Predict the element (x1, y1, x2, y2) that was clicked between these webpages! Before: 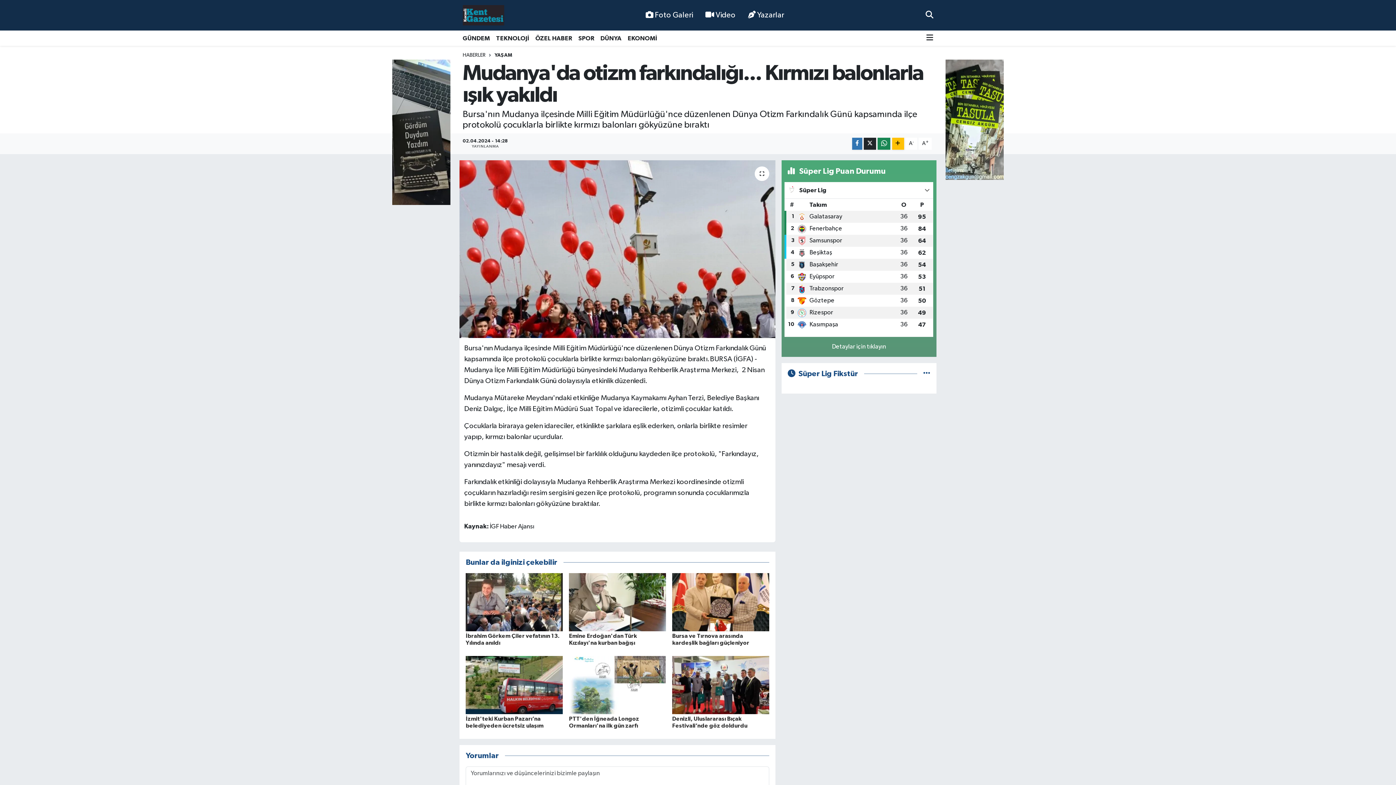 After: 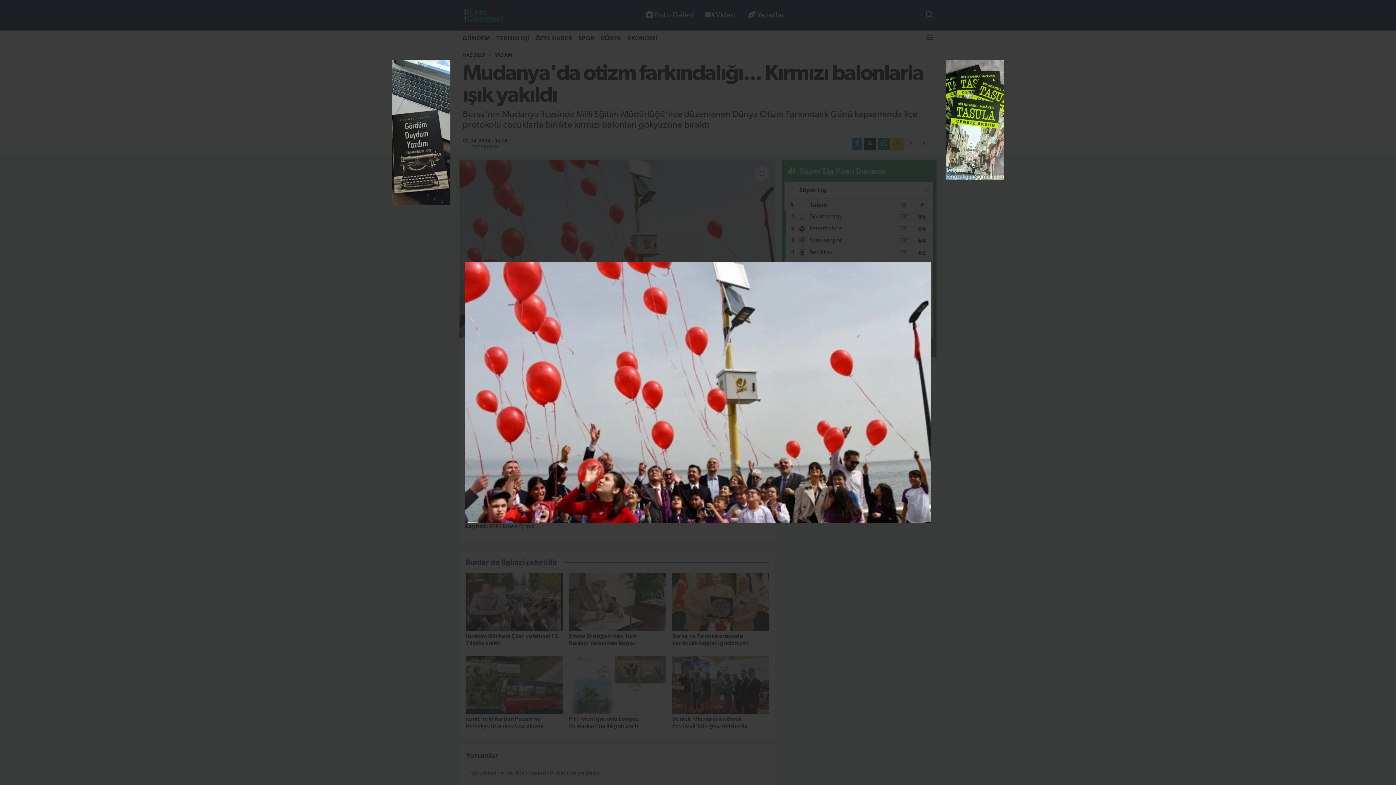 Action: bbox: (459, 160, 775, 338)